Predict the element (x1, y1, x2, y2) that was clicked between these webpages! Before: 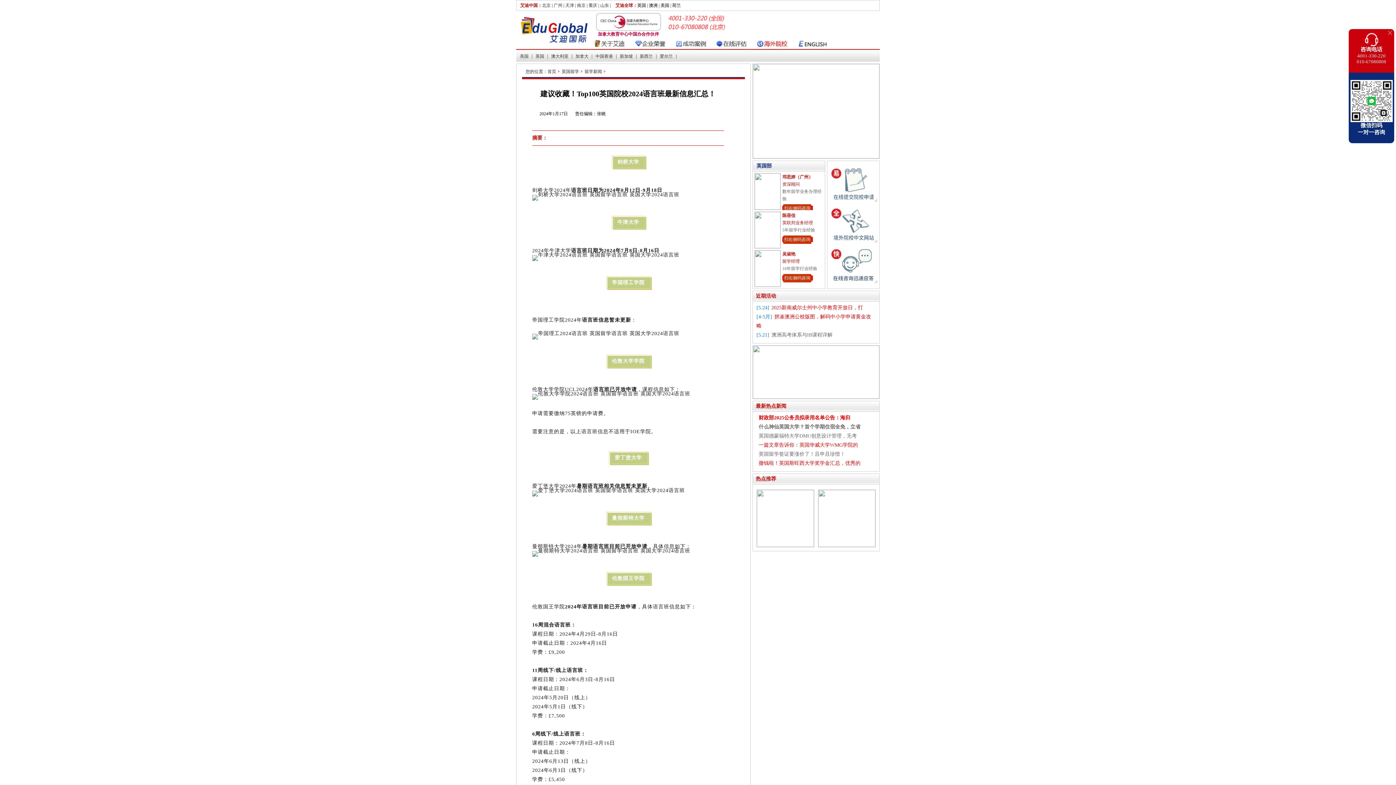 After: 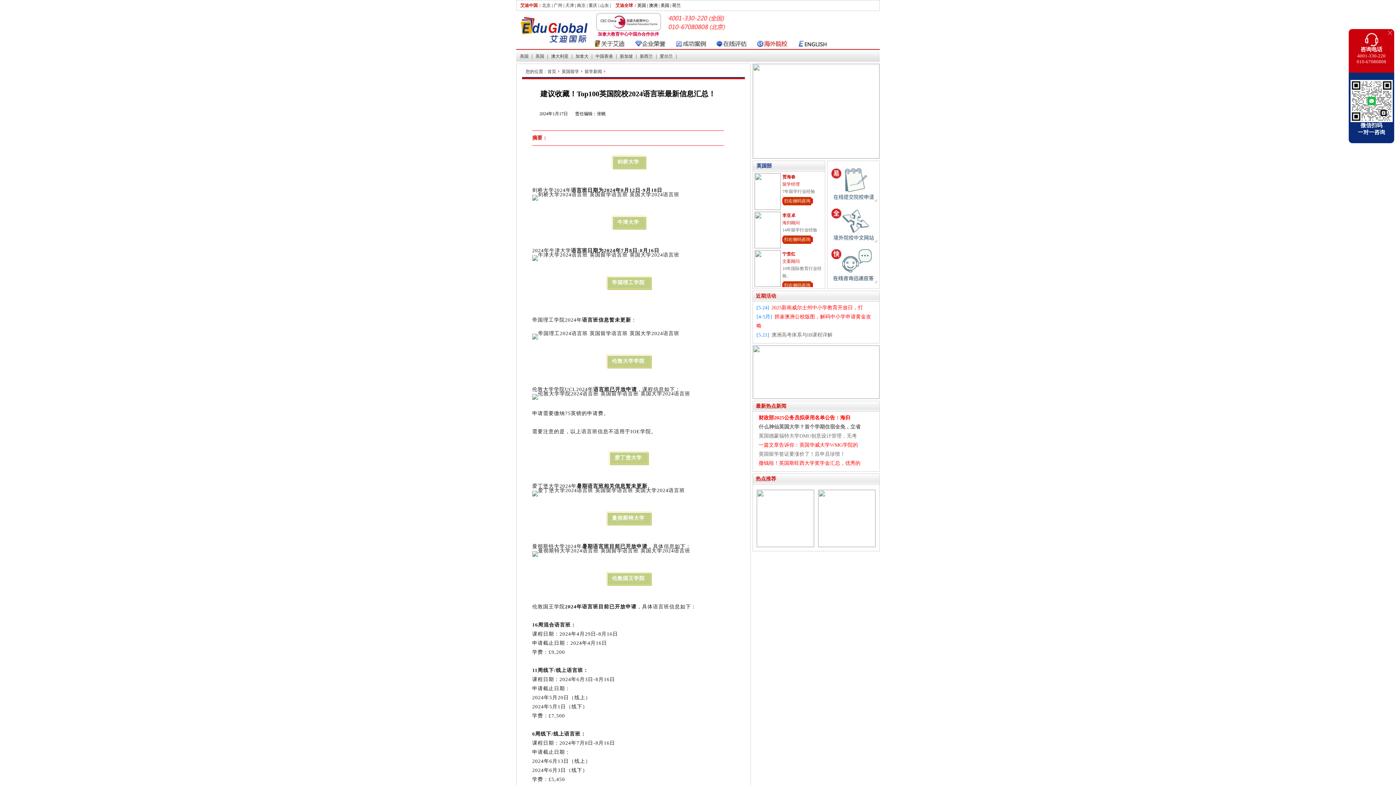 Action: bbox: (758, 433, 857, 438) label: 英国德蒙福特大学DMU创意设计管理，无考